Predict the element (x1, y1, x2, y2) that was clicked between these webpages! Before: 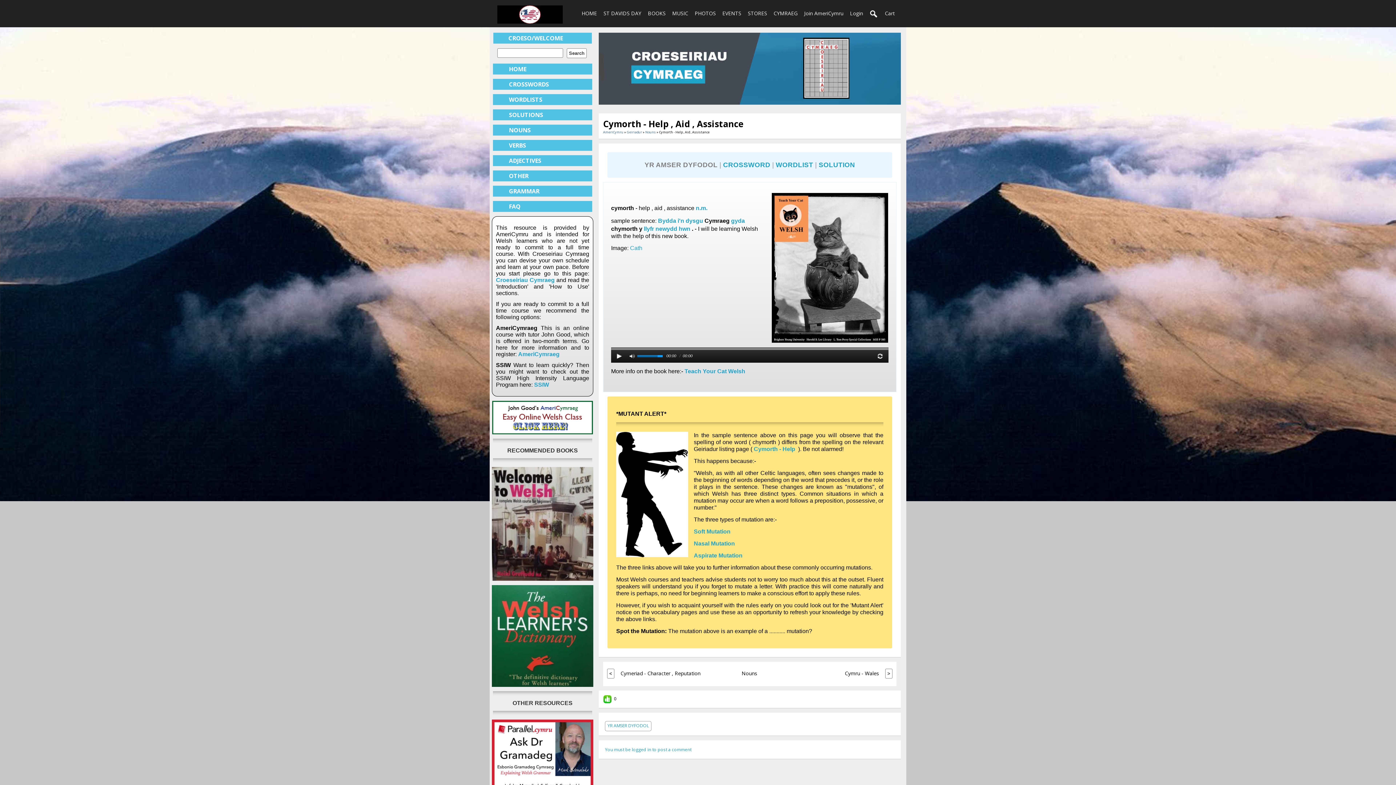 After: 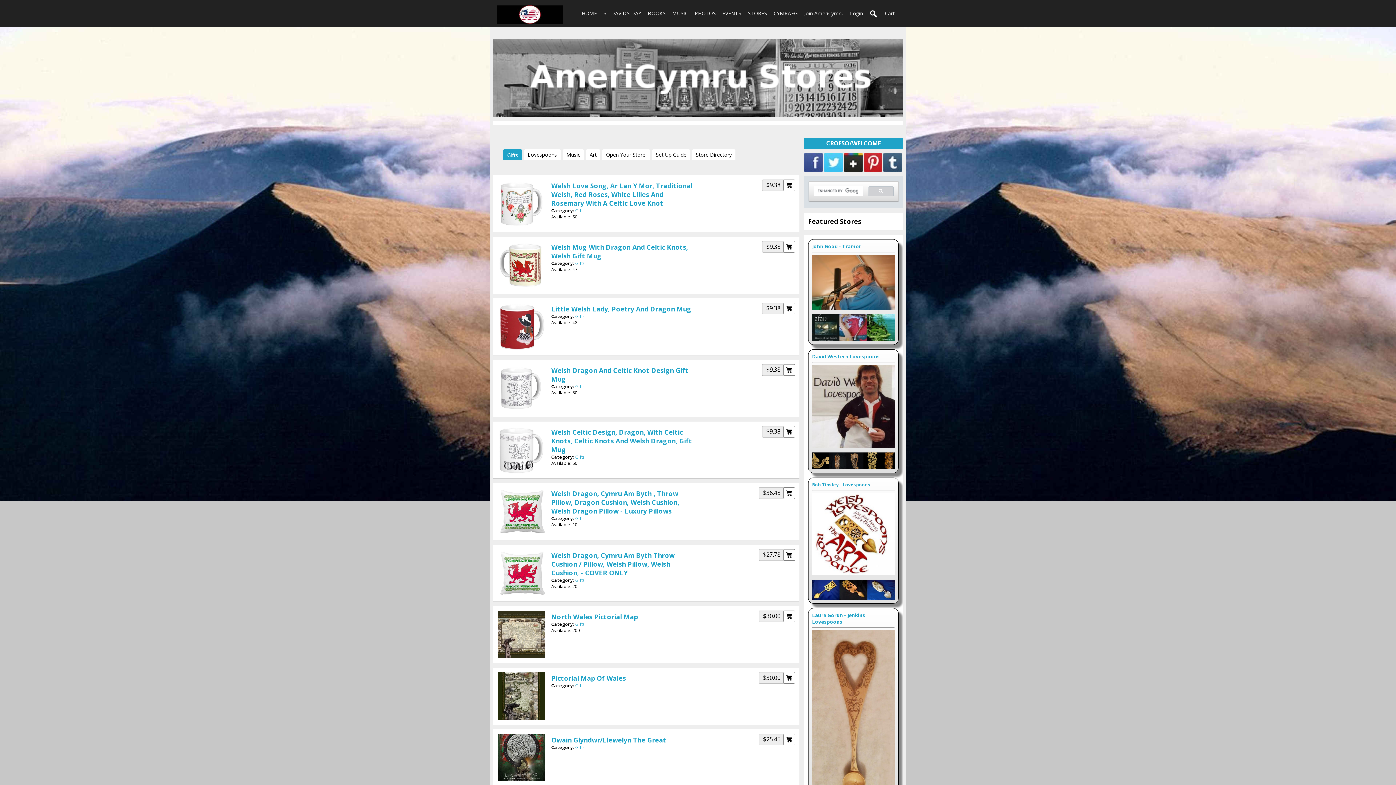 Action: label: STORES bbox: (744, 8, 770, 17)